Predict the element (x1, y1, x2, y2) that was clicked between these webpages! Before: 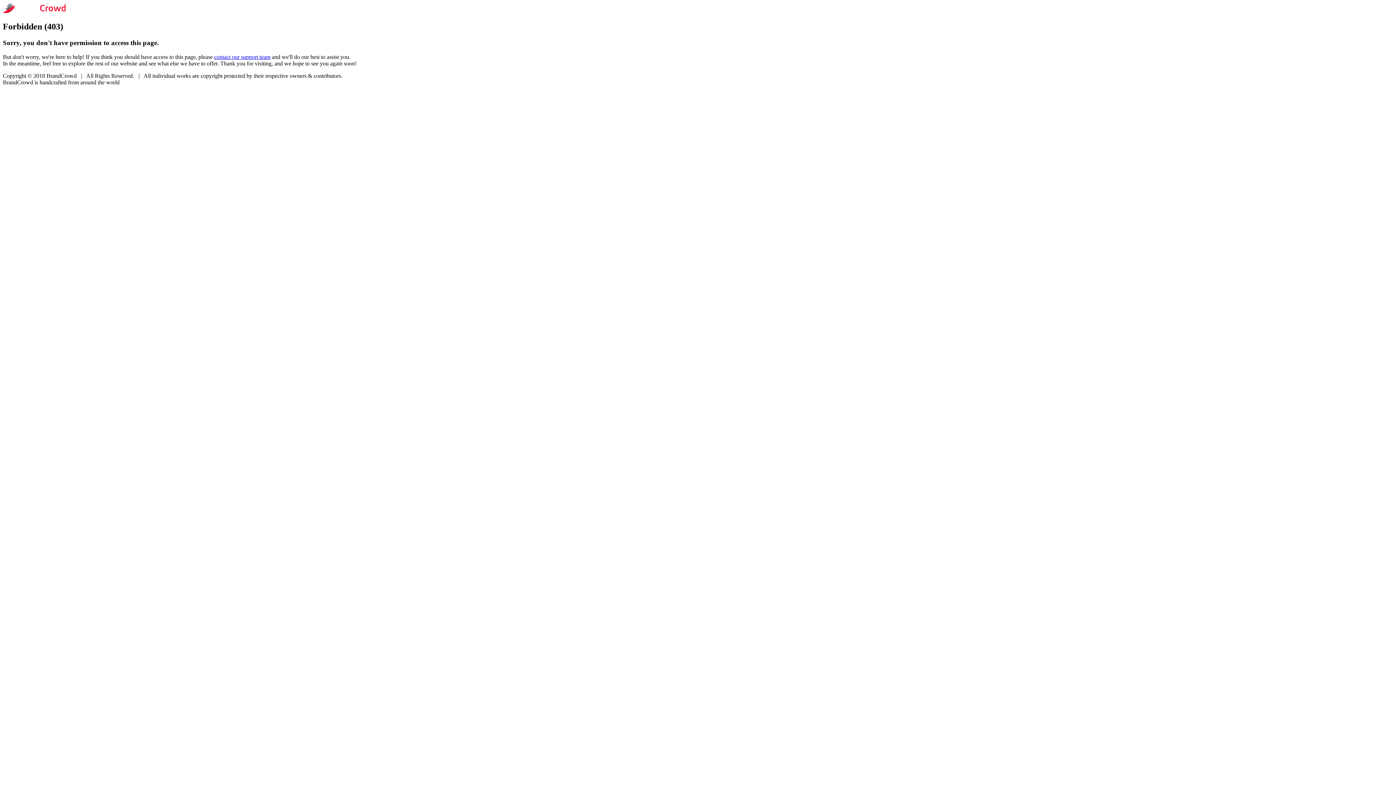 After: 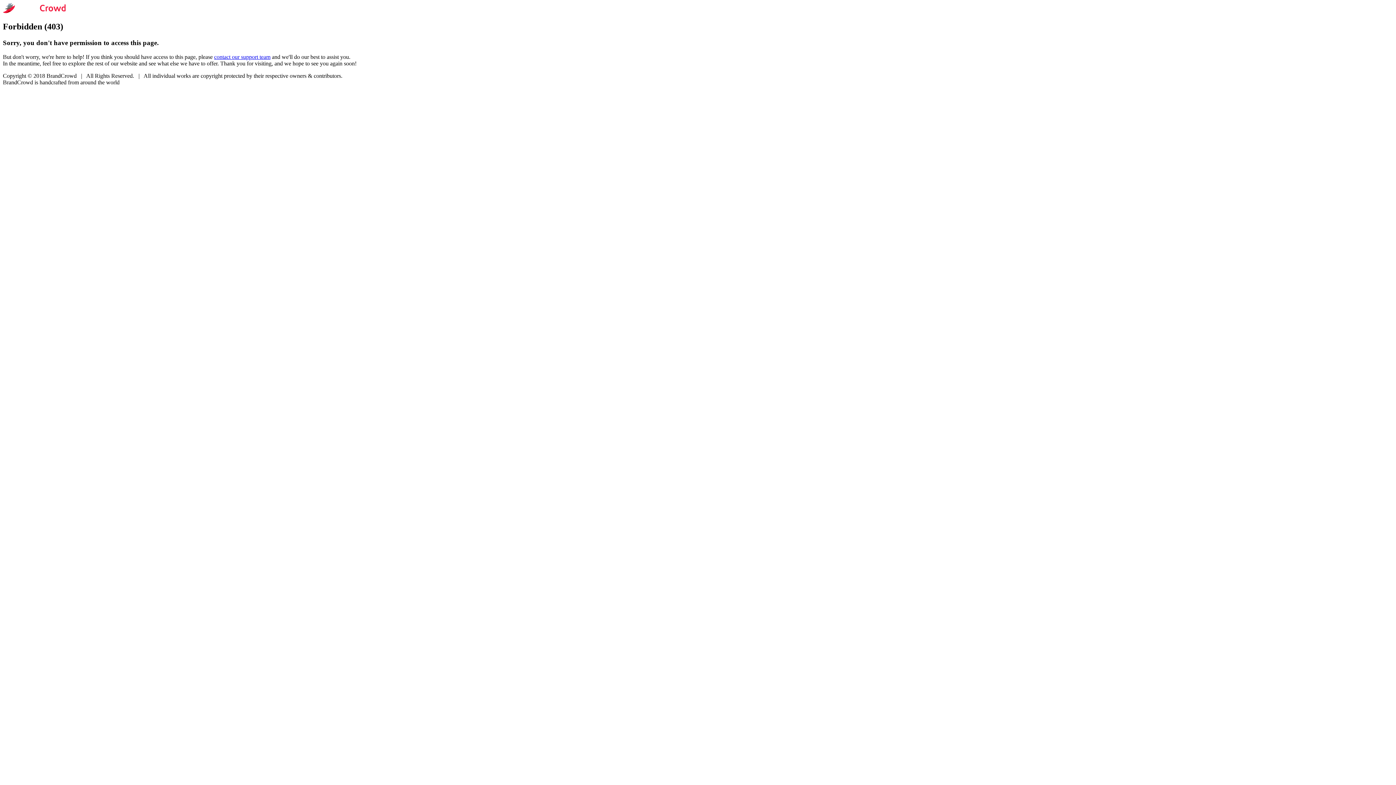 Action: label: contact our support team bbox: (214, 53, 270, 59)